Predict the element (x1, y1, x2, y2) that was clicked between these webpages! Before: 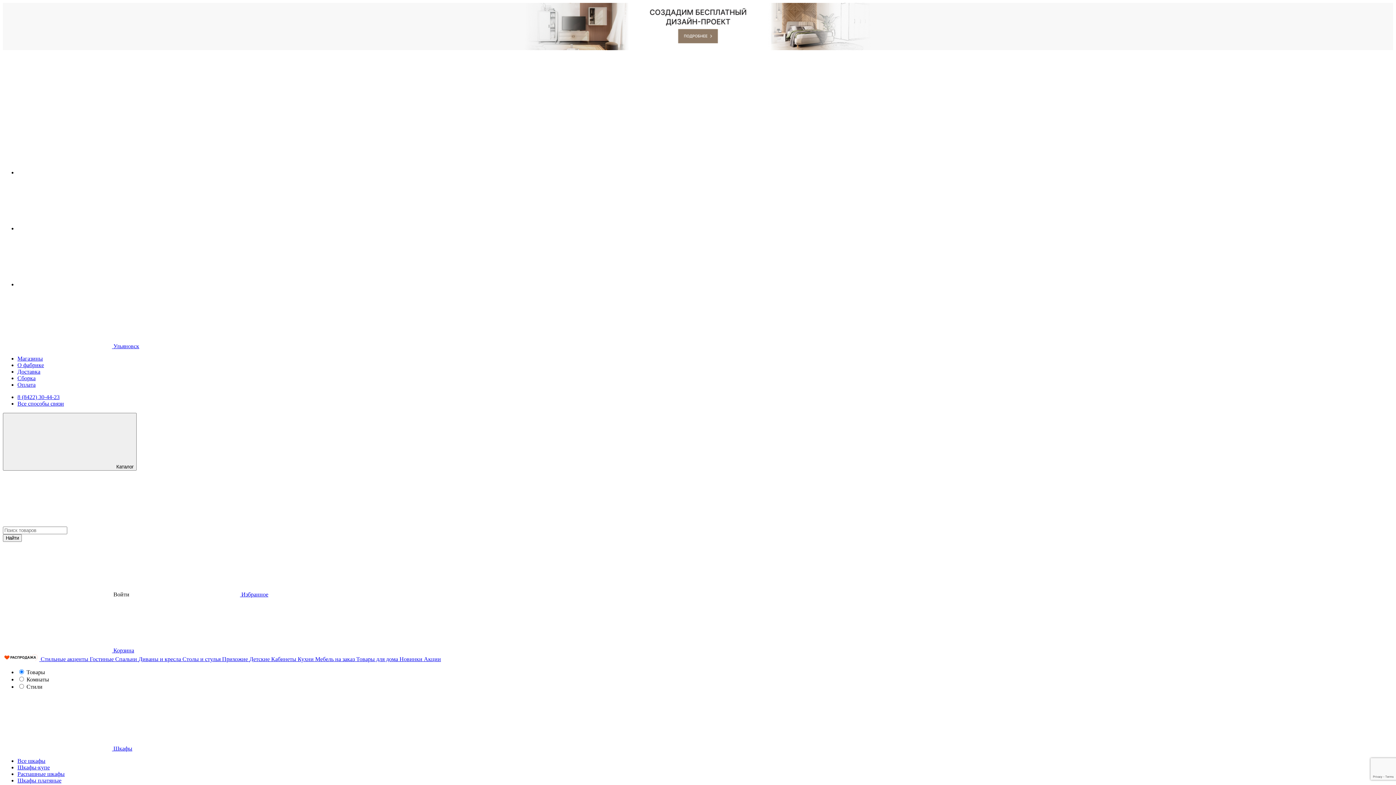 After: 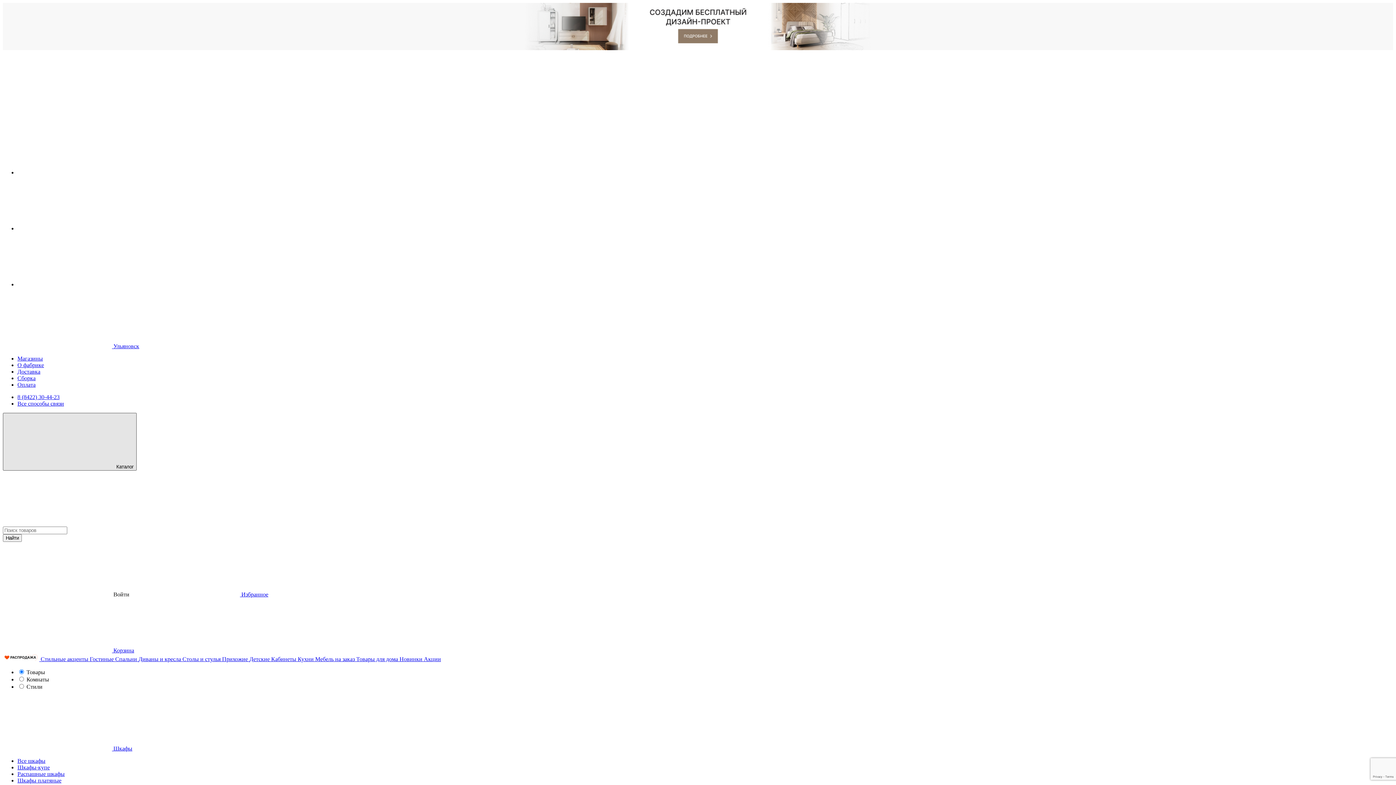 Action: label:  Каталог bbox: (2, 413, 136, 470)